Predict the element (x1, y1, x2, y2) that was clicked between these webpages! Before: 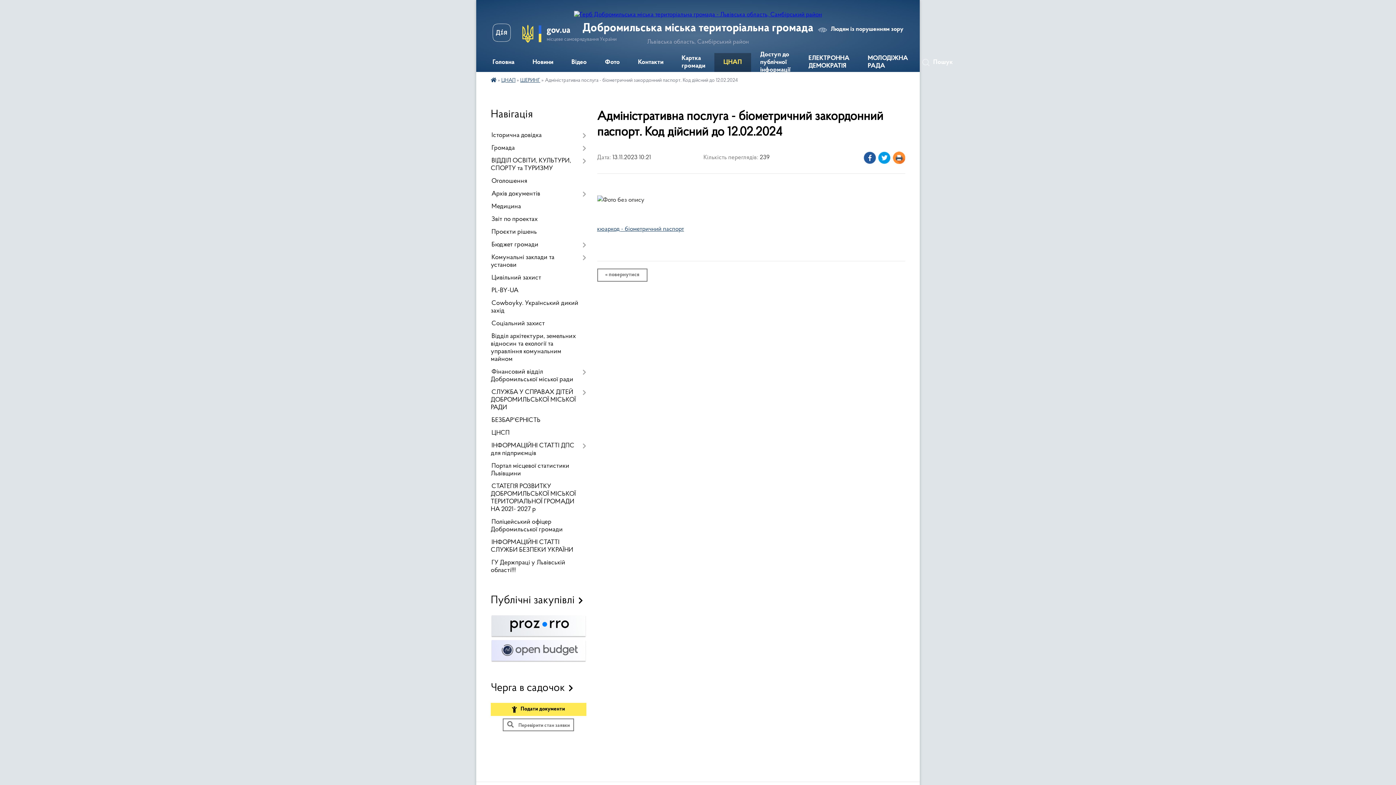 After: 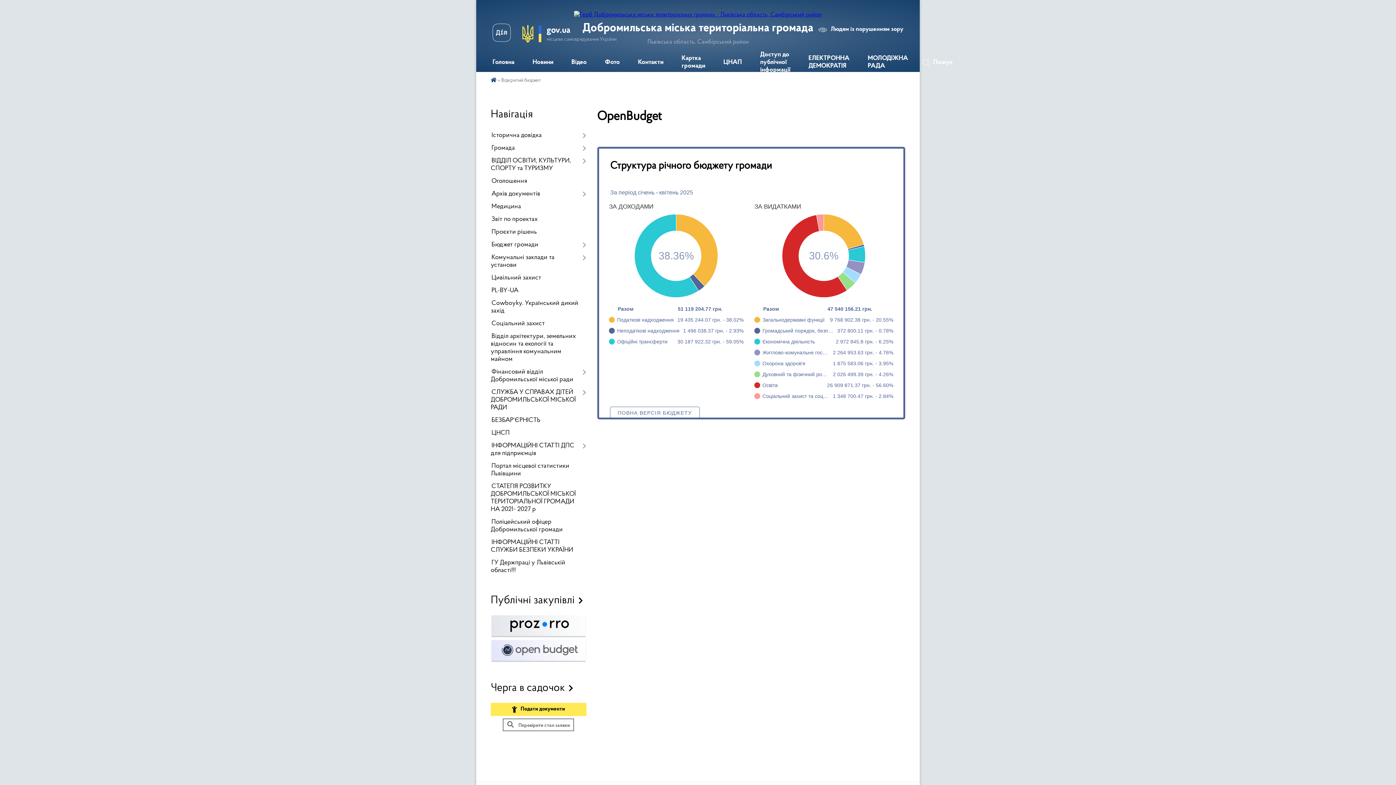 Action: bbox: (490, 658, 586, 664)